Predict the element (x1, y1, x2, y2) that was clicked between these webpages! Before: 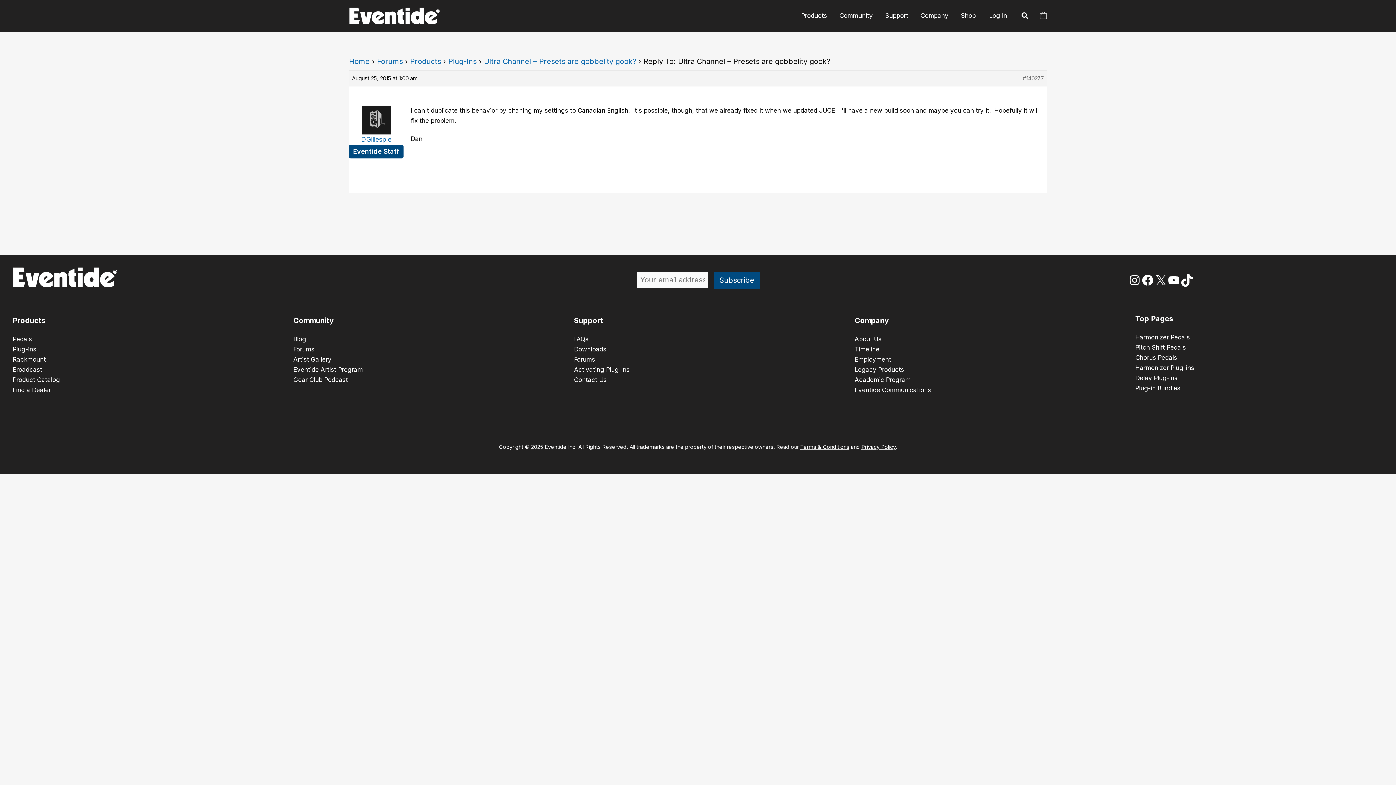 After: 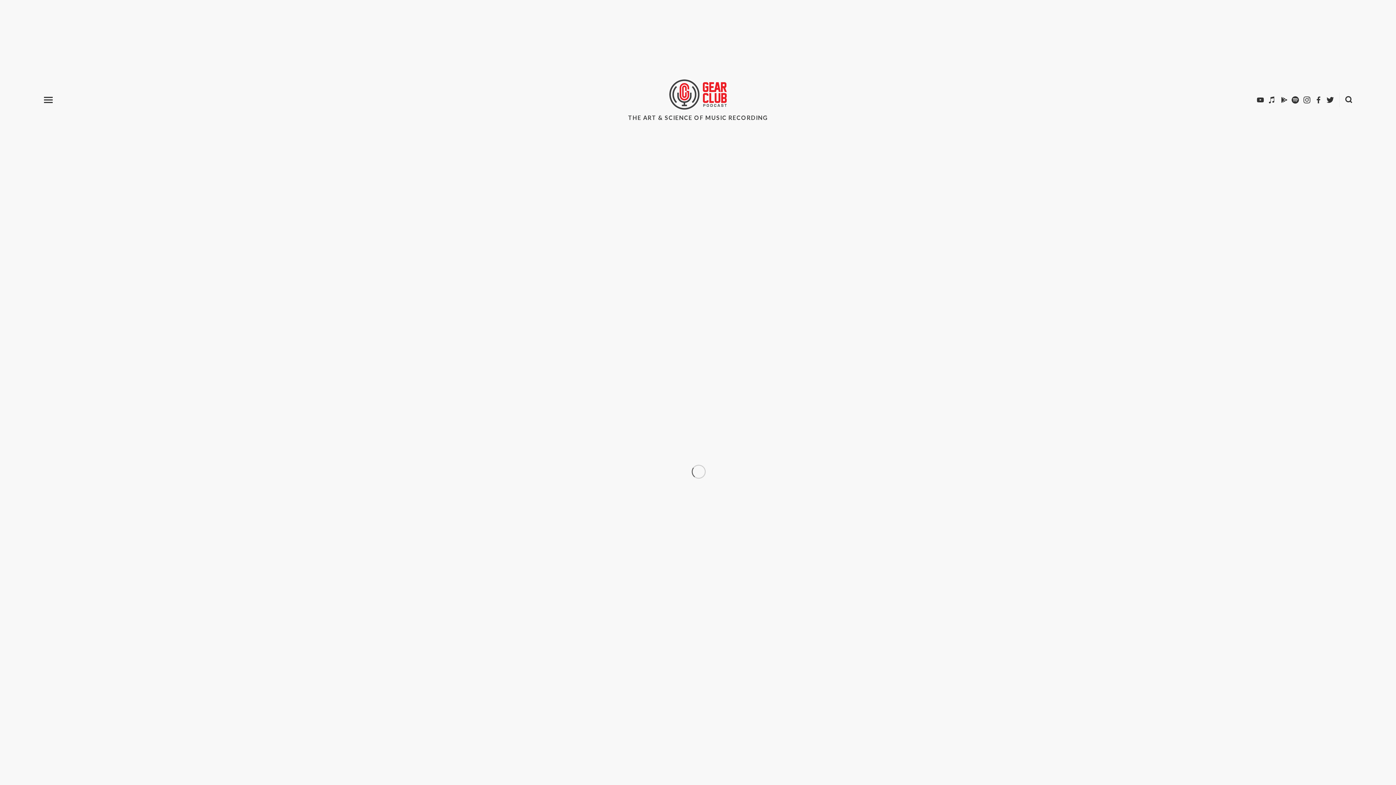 Action: label: Gear Club Podcast
 bbox: (293, 376, 348, 383)